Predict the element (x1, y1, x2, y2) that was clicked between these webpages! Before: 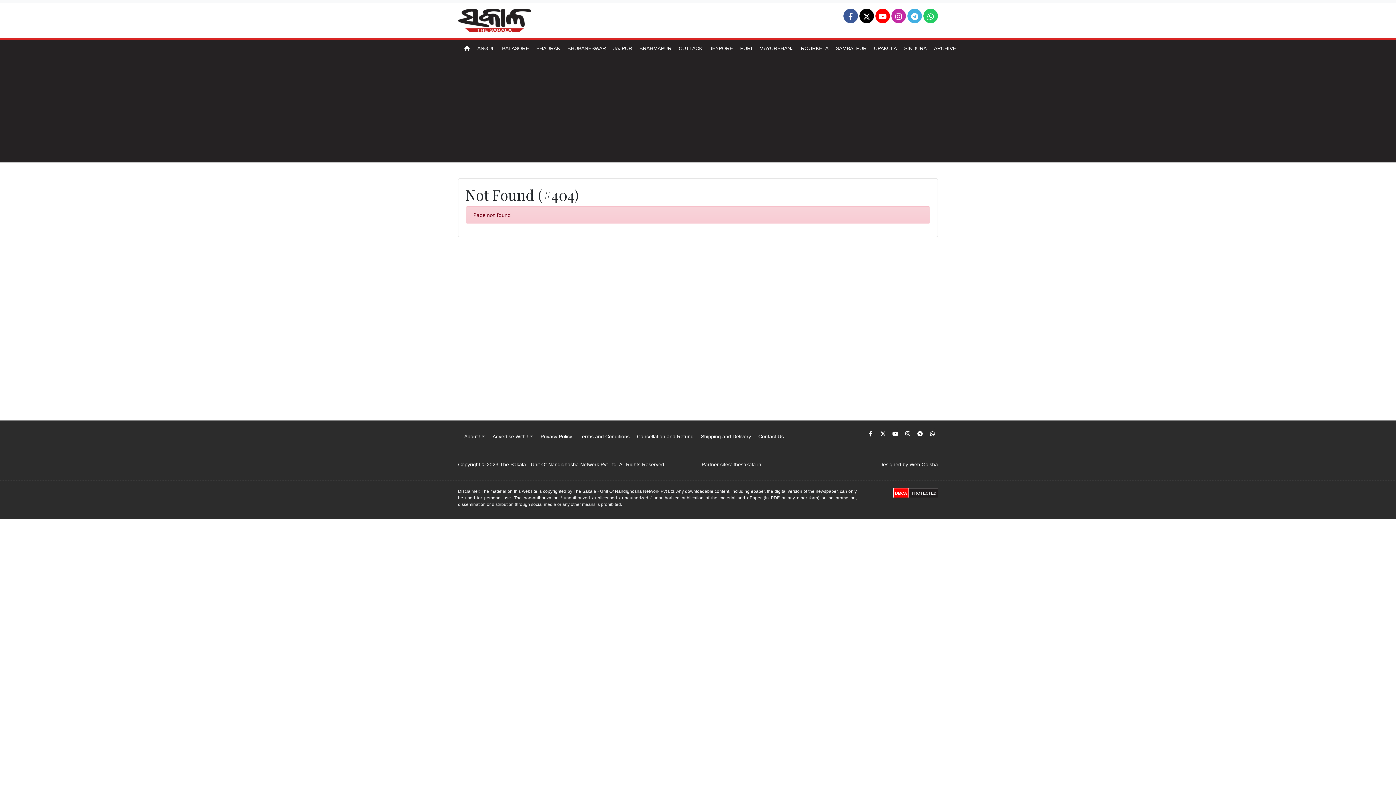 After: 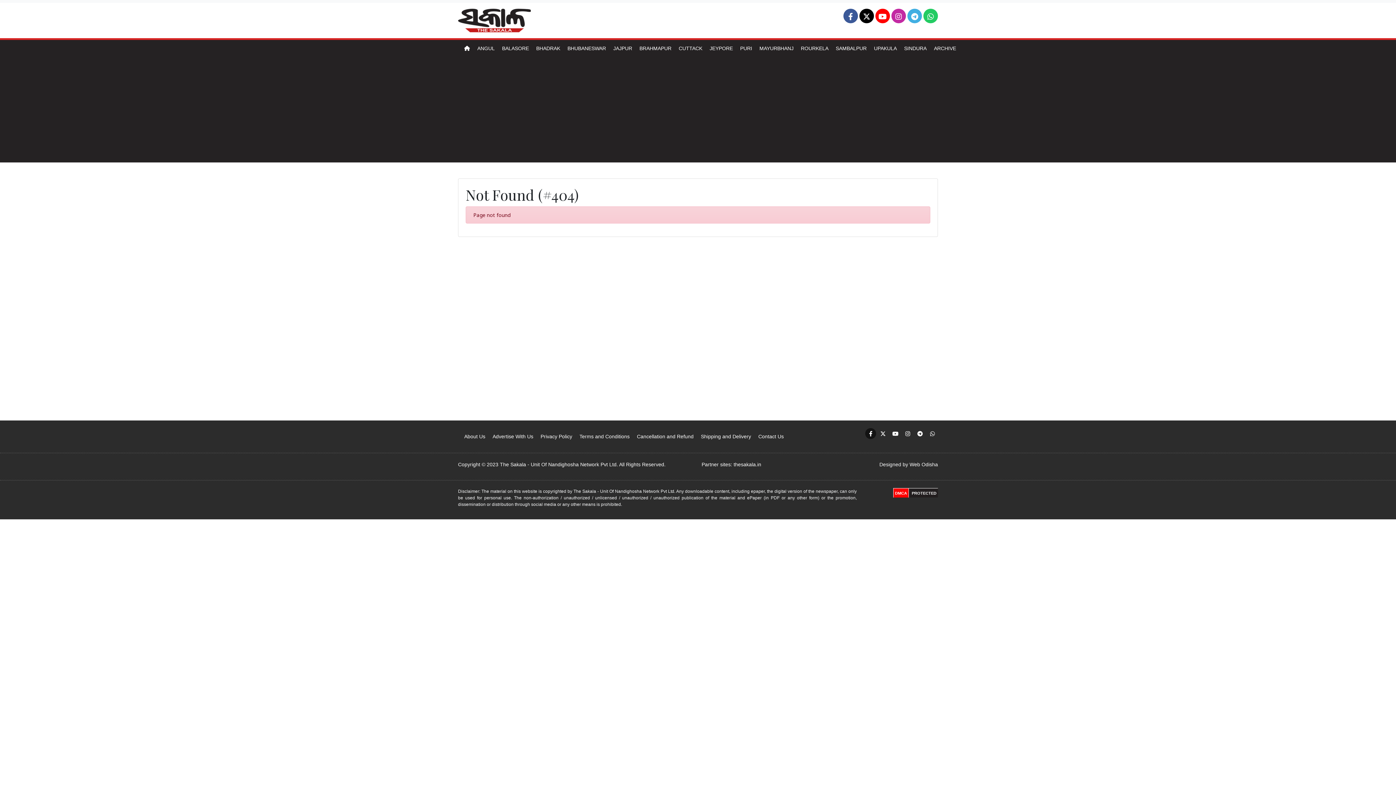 Action: bbox: (865, 428, 876, 439)